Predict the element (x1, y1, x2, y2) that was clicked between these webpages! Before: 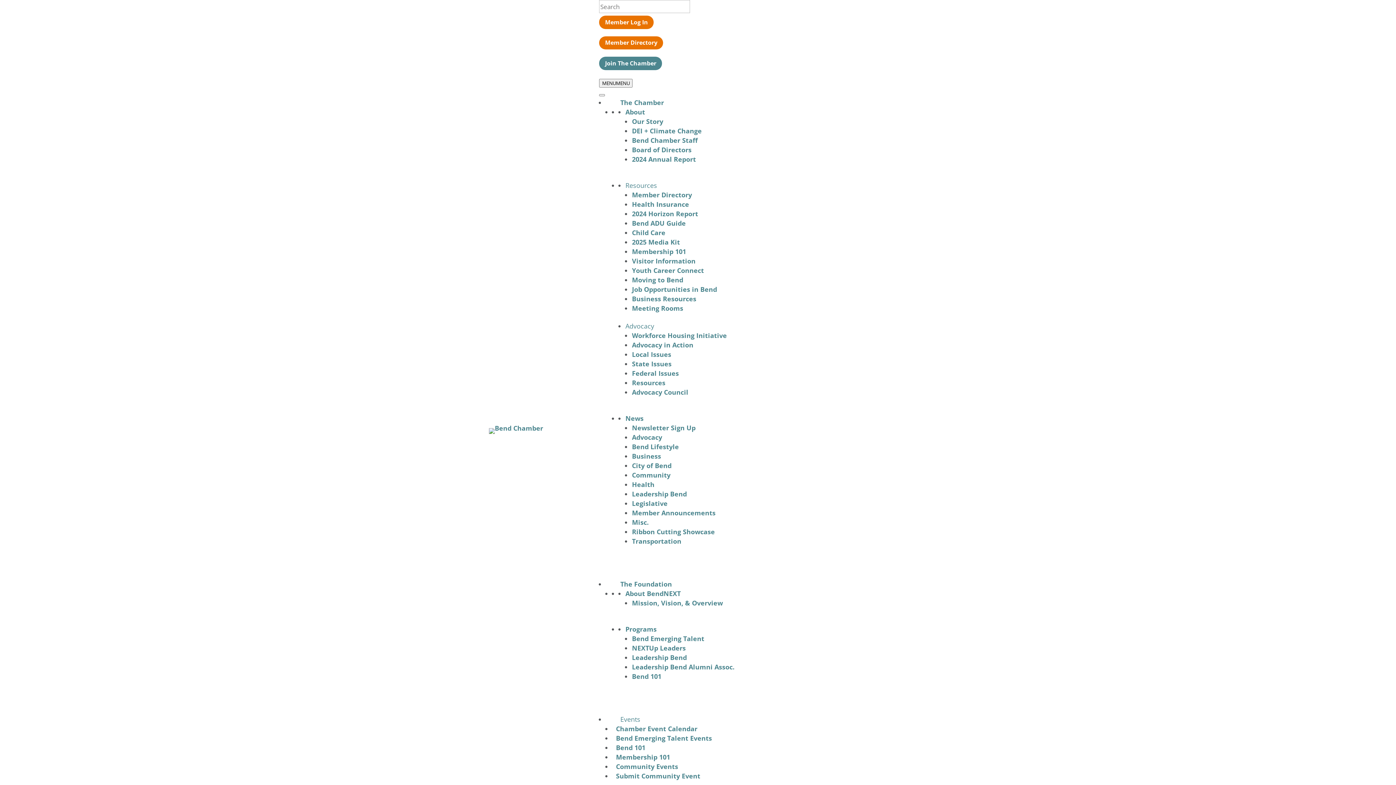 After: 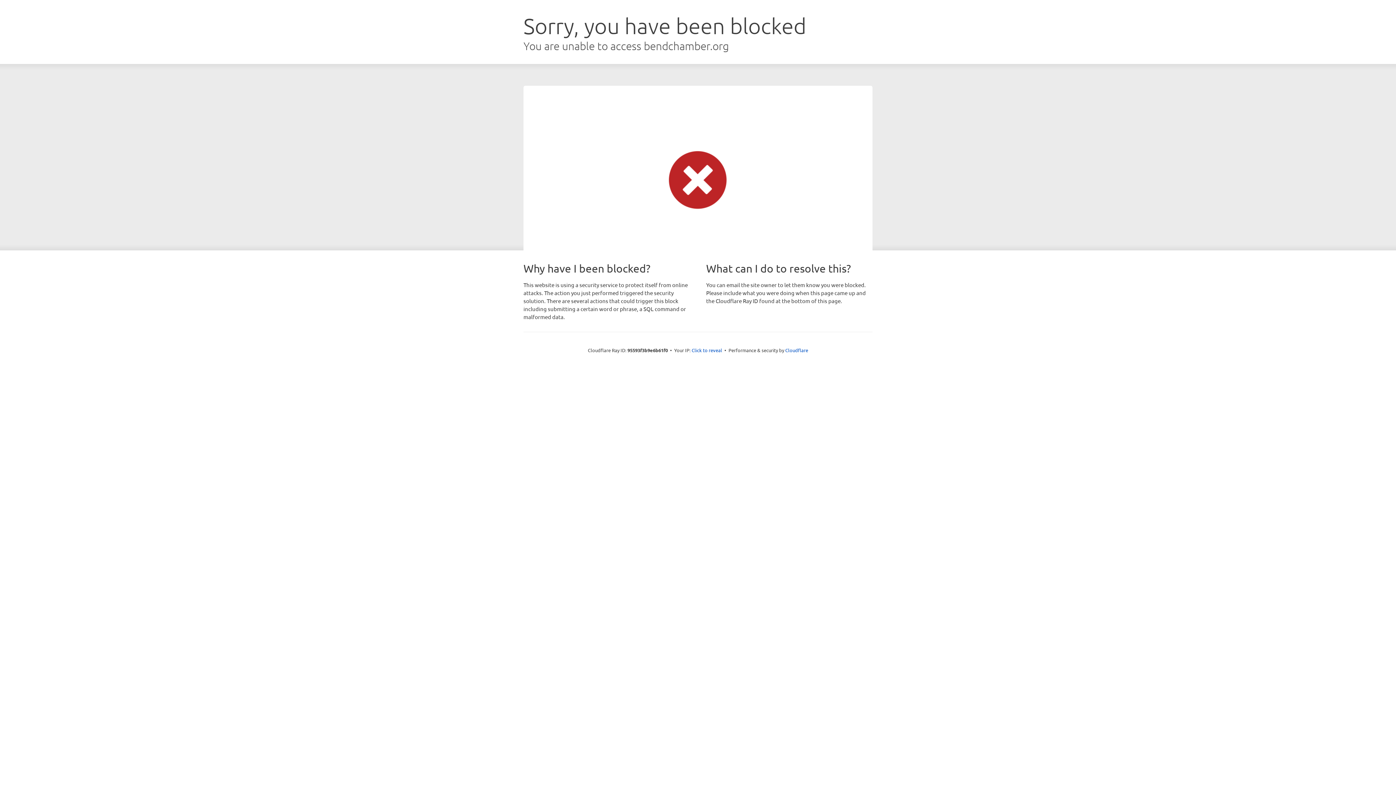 Action: bbox: (625, 589, 680, 598) label: About BendNEXT